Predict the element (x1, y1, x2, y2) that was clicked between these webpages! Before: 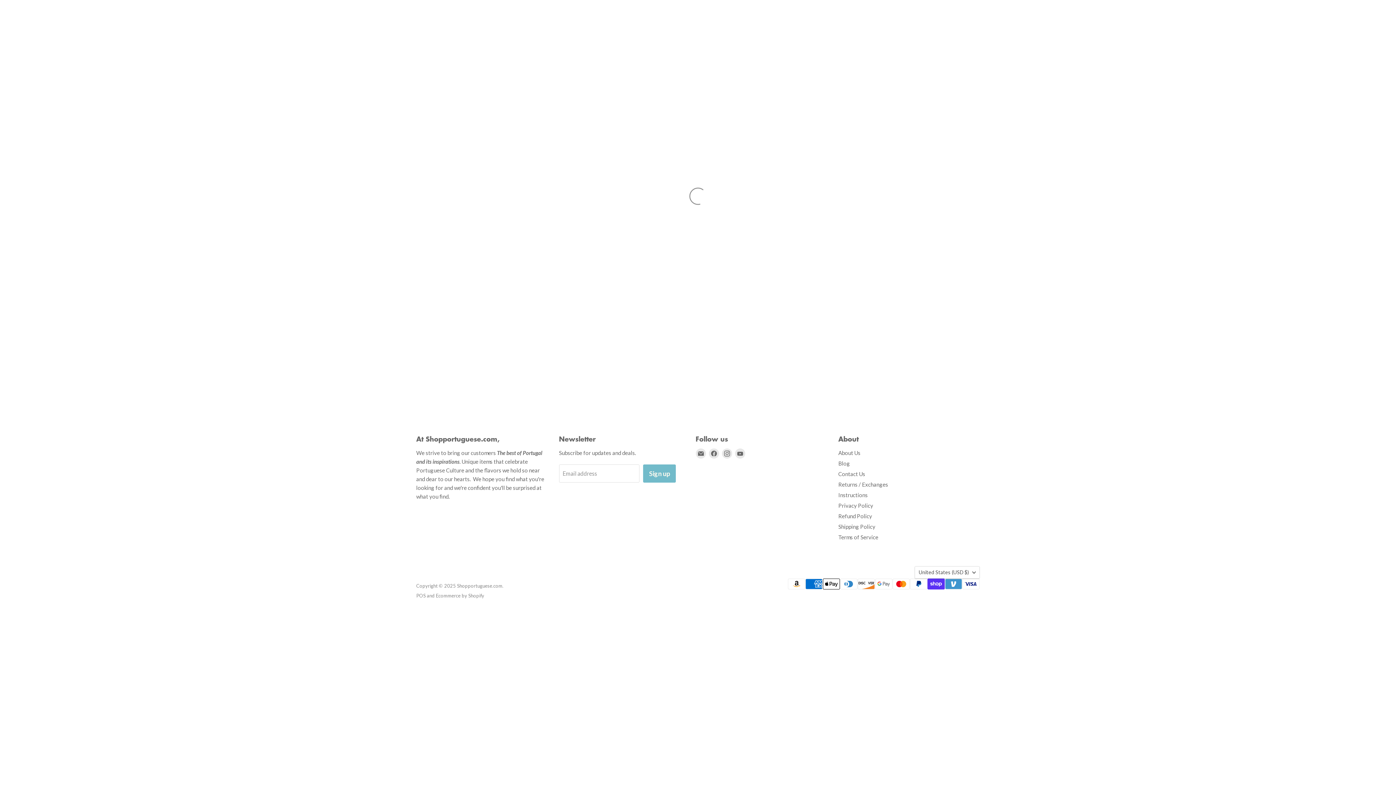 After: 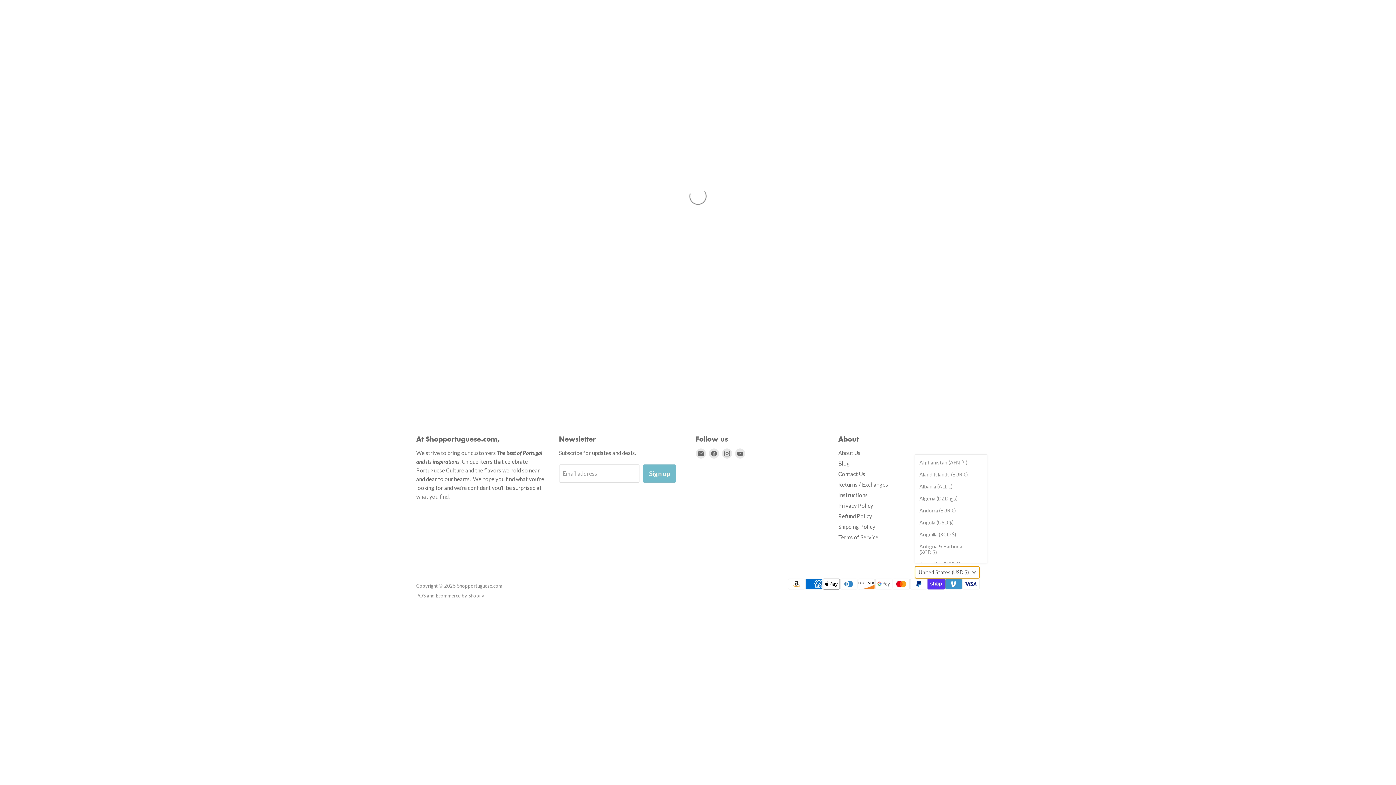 Action: bbox: (914, 566, 980, 578) label: United States (USD $)